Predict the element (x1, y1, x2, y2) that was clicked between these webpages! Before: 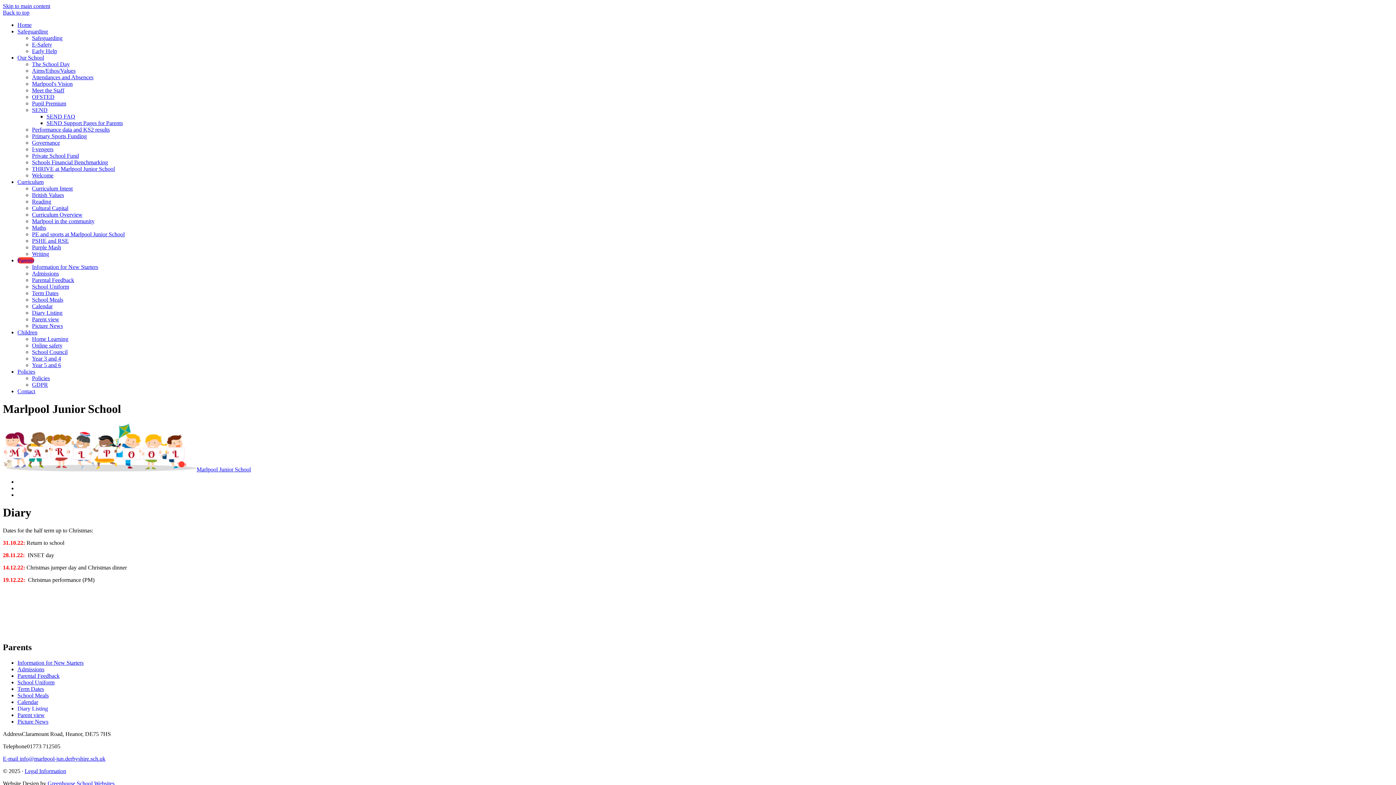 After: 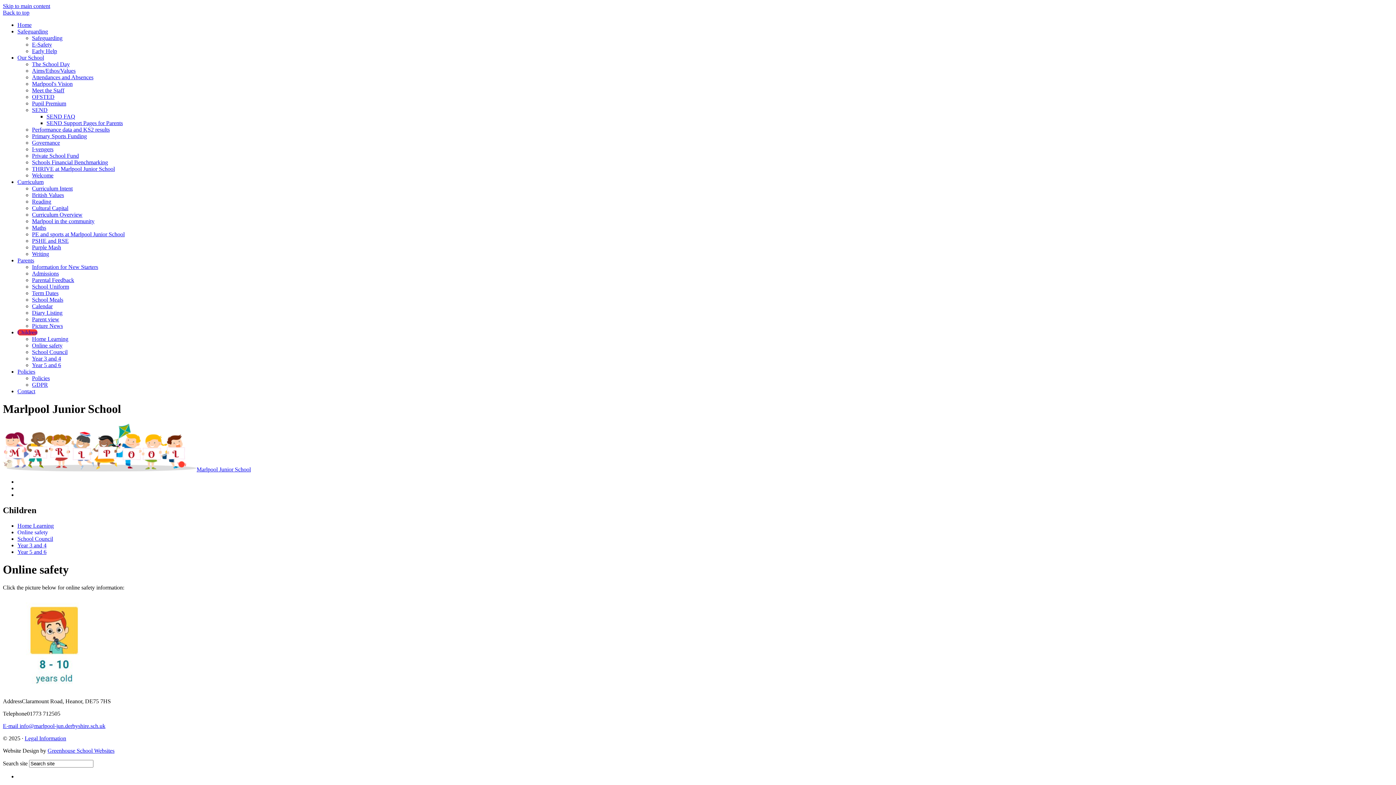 Action: bbox: (32, 342, 62, 348) label: Online safety